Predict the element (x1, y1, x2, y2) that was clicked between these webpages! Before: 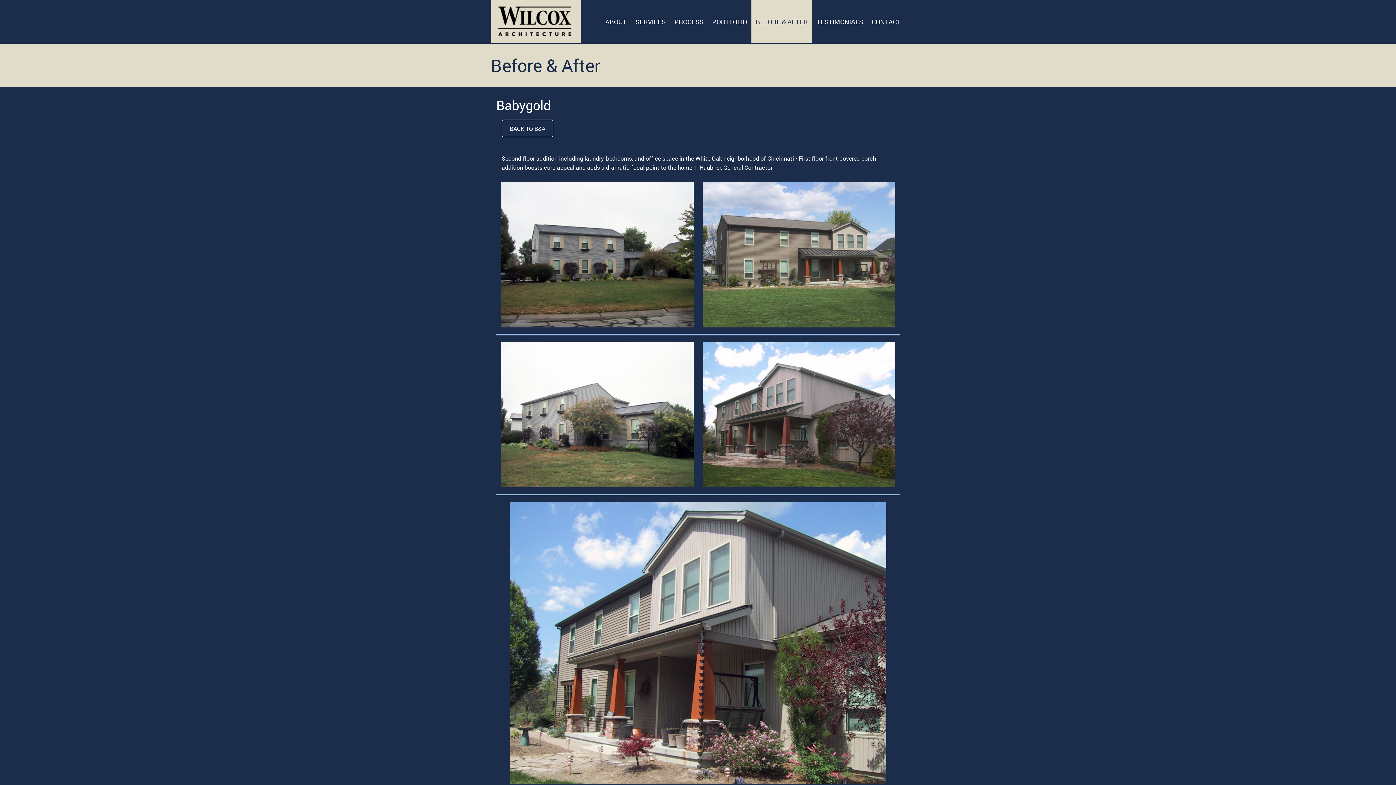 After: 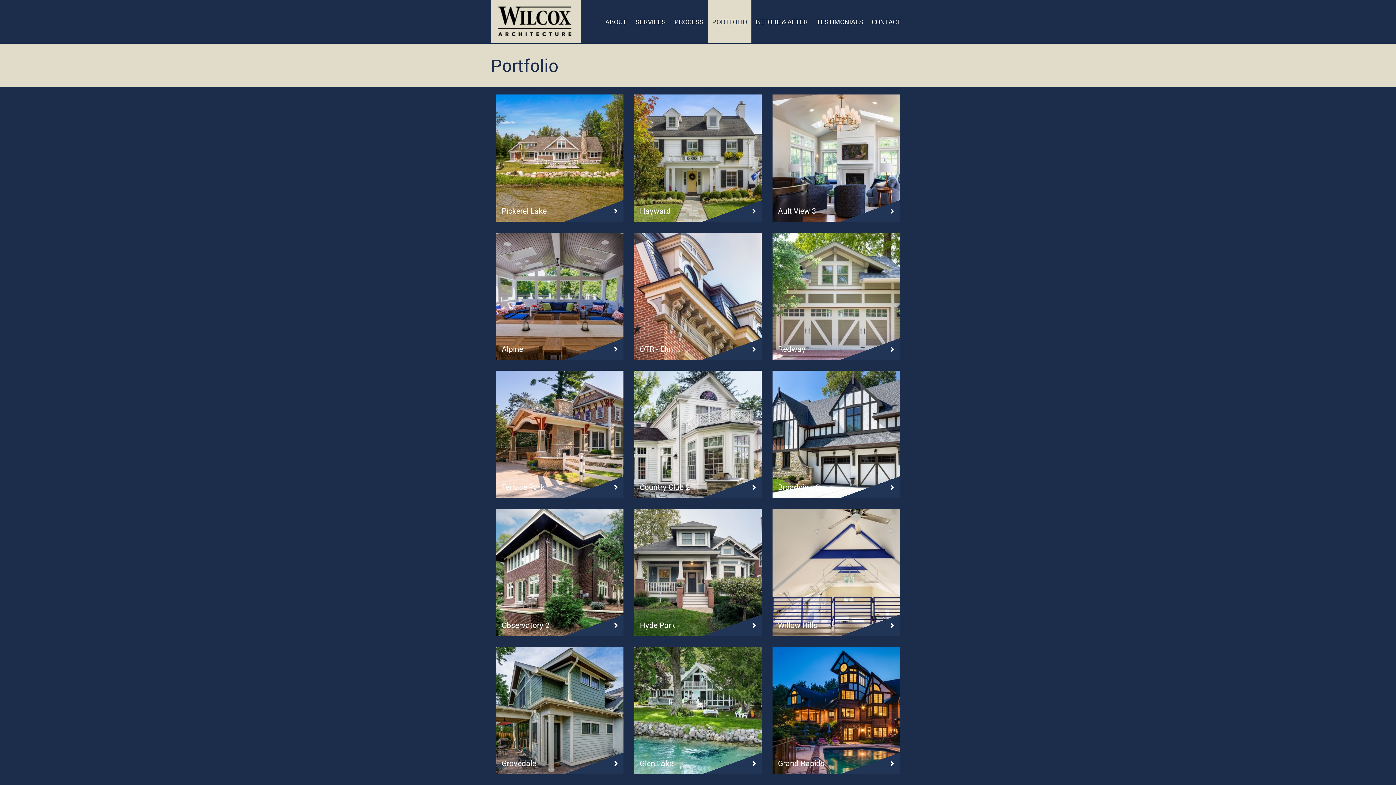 Action: label: PORTFOLIO bbox: (708, 0, 751, 43)